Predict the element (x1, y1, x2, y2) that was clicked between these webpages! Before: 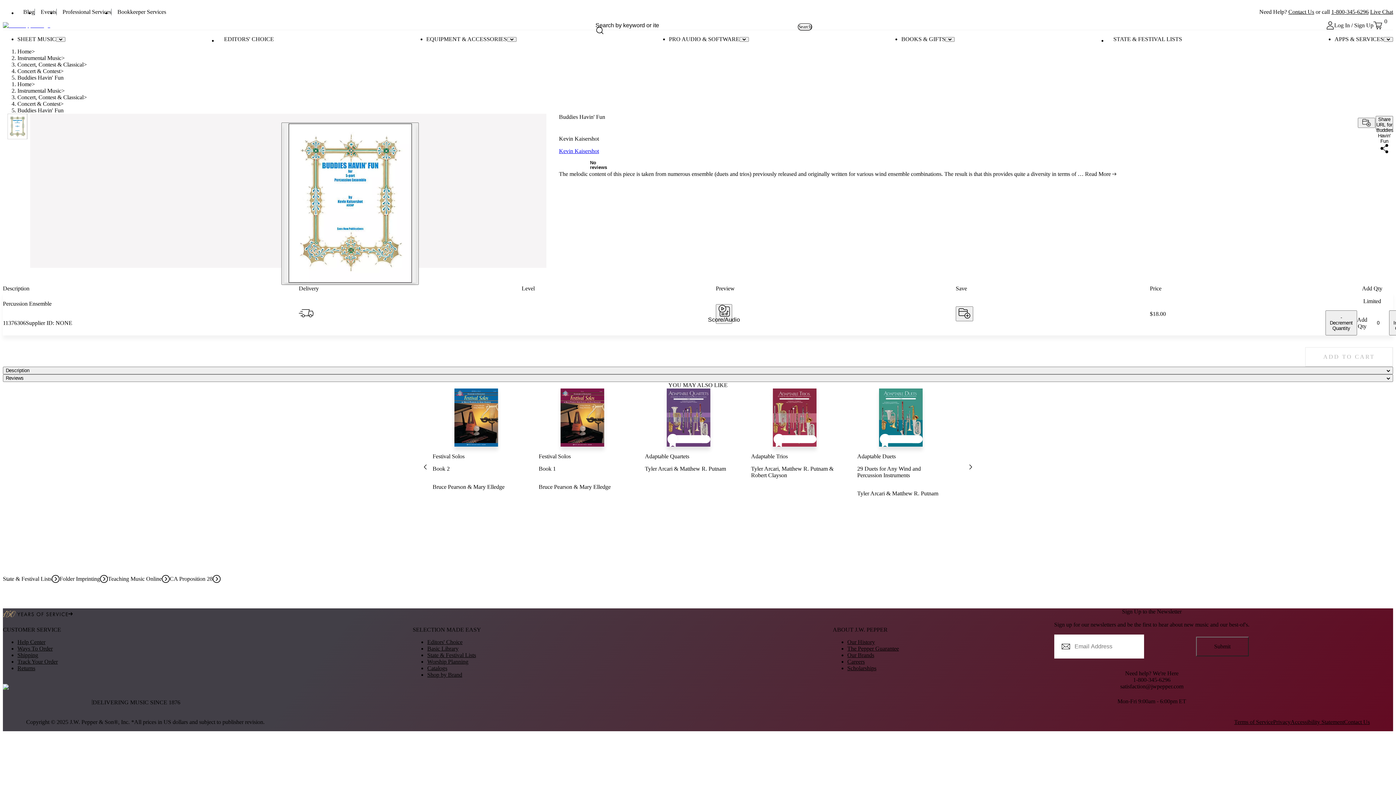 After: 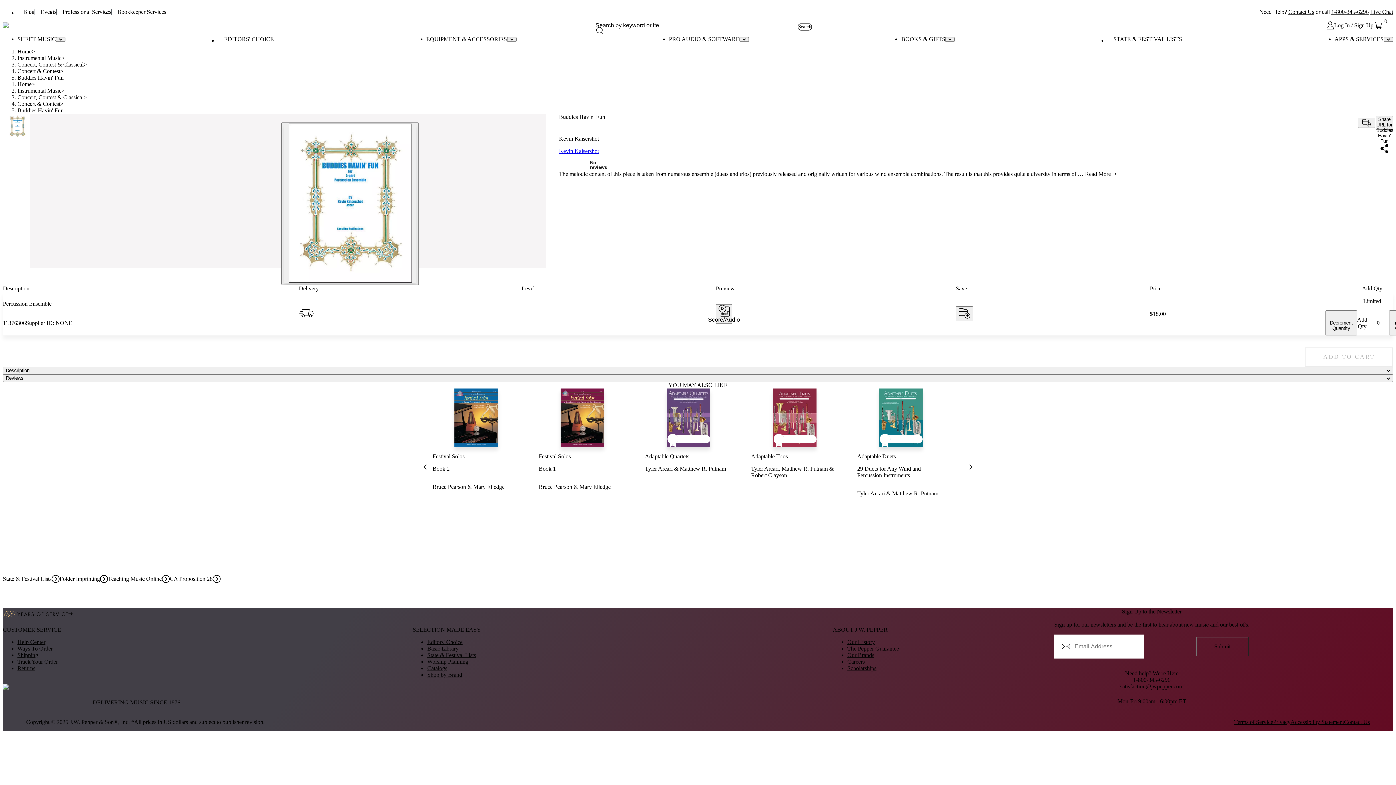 Action: label: Youtube bbox: (1157, 658, 1167, 670)